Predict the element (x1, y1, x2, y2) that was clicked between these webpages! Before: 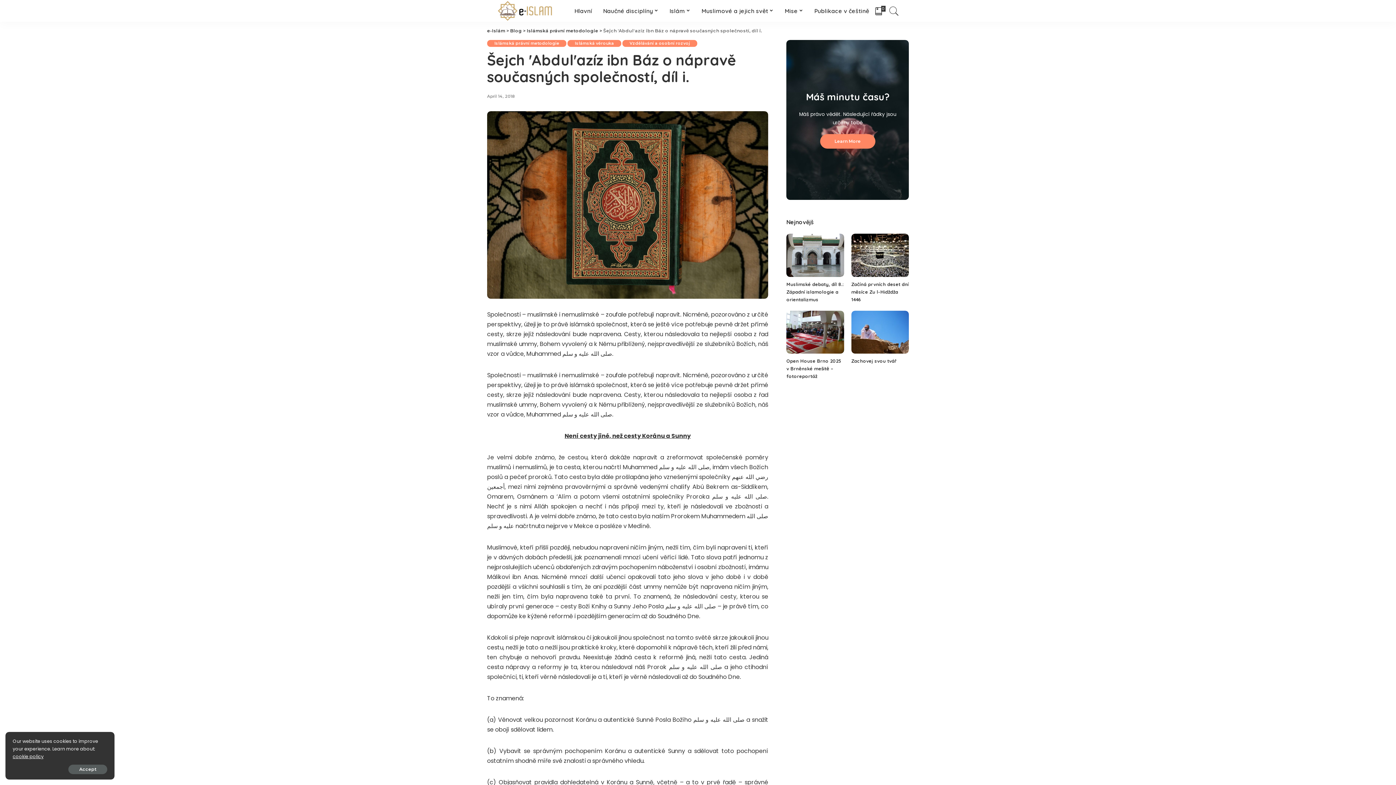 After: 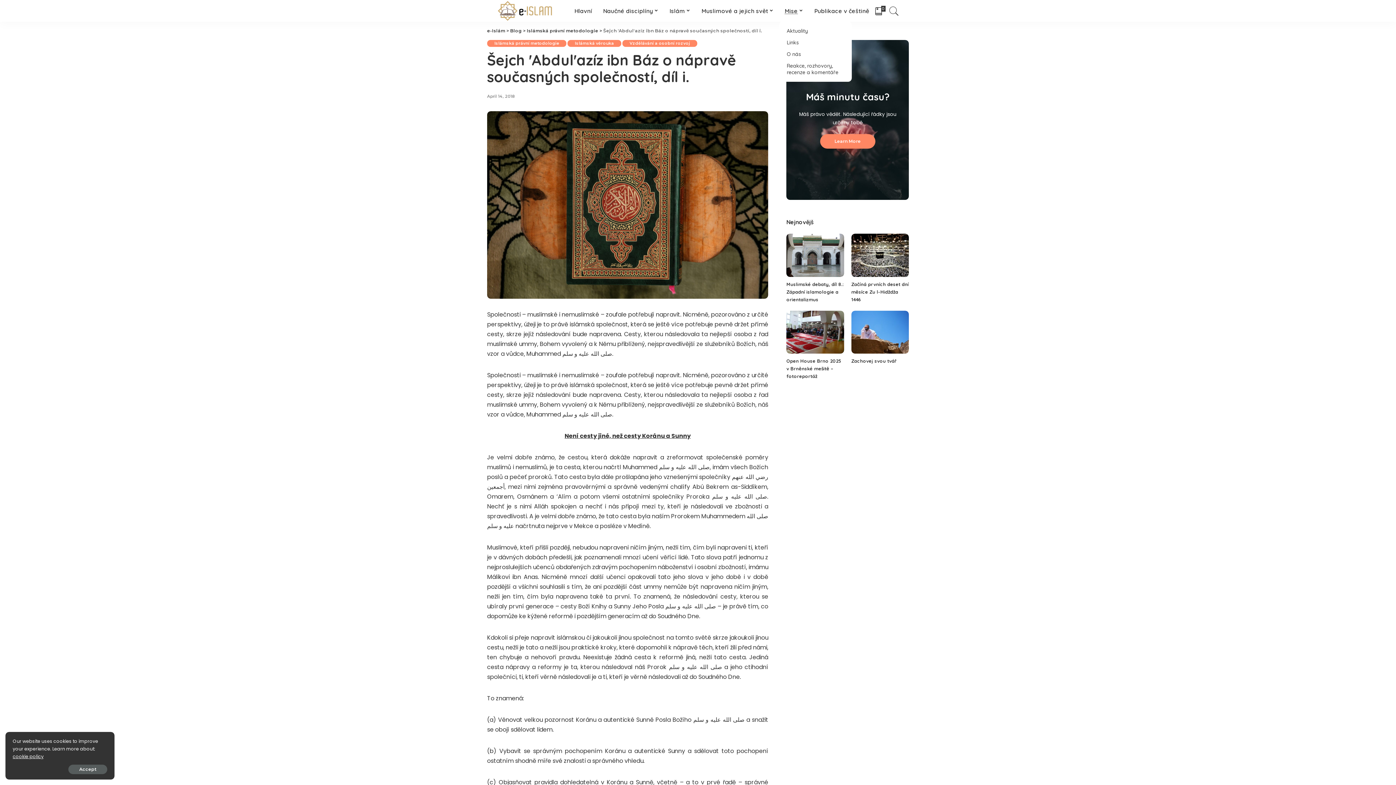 Action: bbox: (779, 0, 809, 21) label: Mise